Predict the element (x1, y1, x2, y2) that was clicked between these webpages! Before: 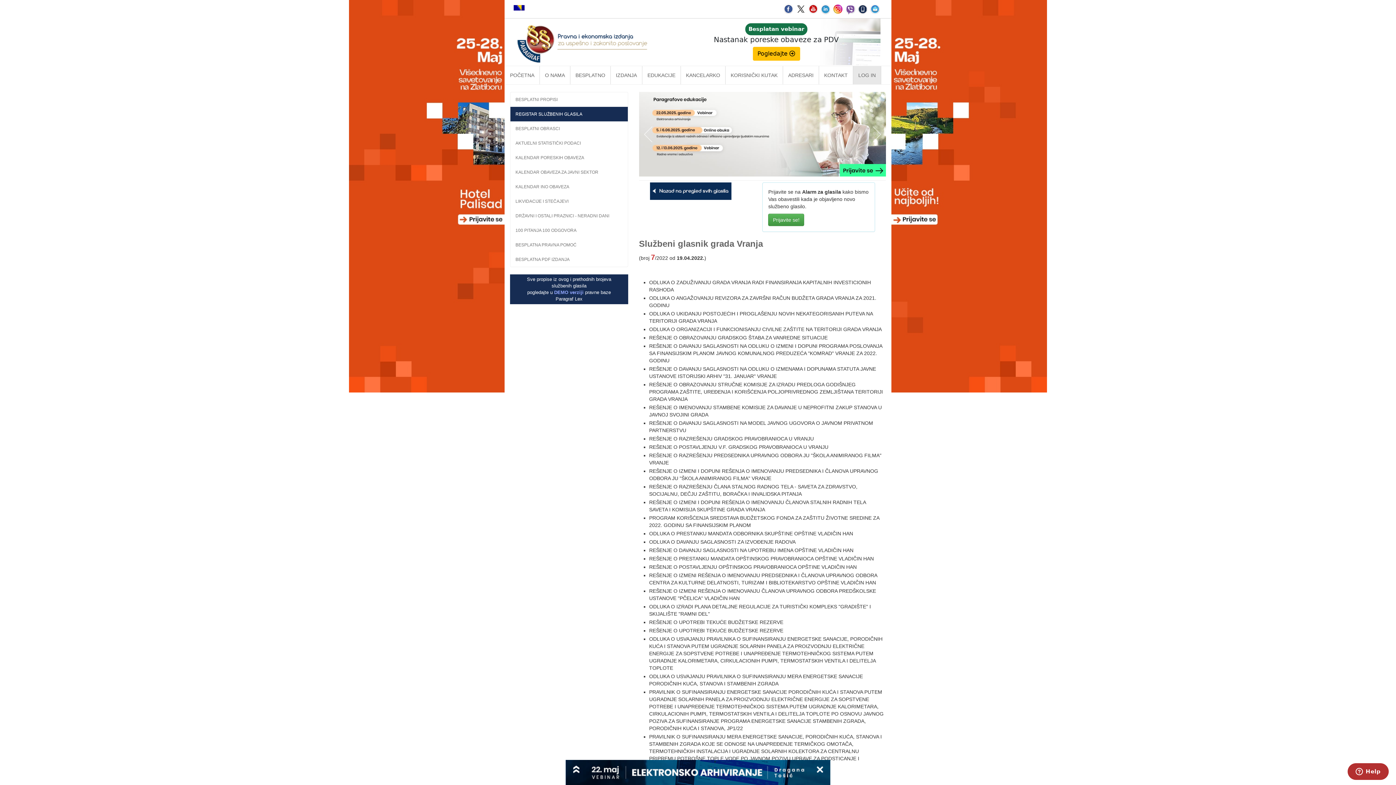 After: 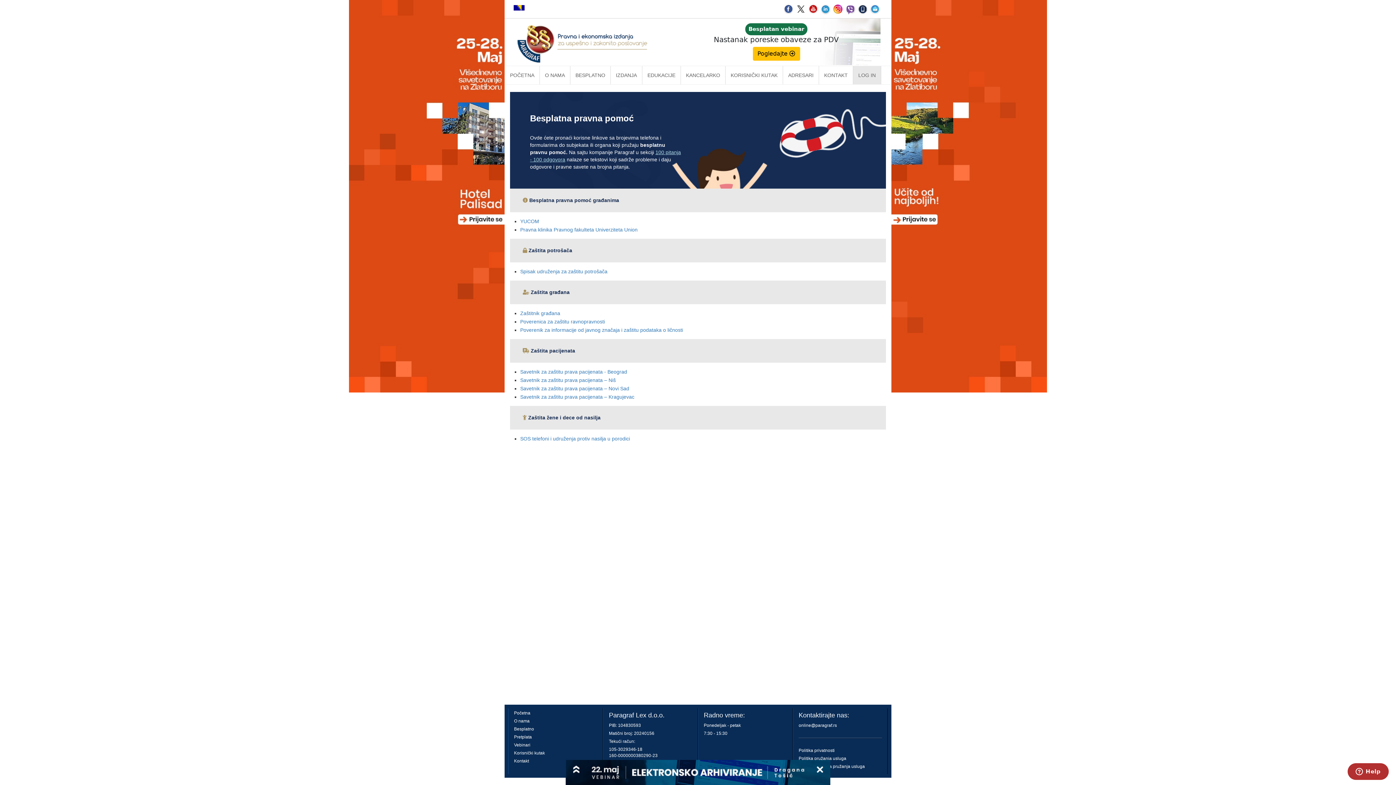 Action: bbox: (510, 237, 627, 252) label: BESPLATNA PRAVNA POMOĆ